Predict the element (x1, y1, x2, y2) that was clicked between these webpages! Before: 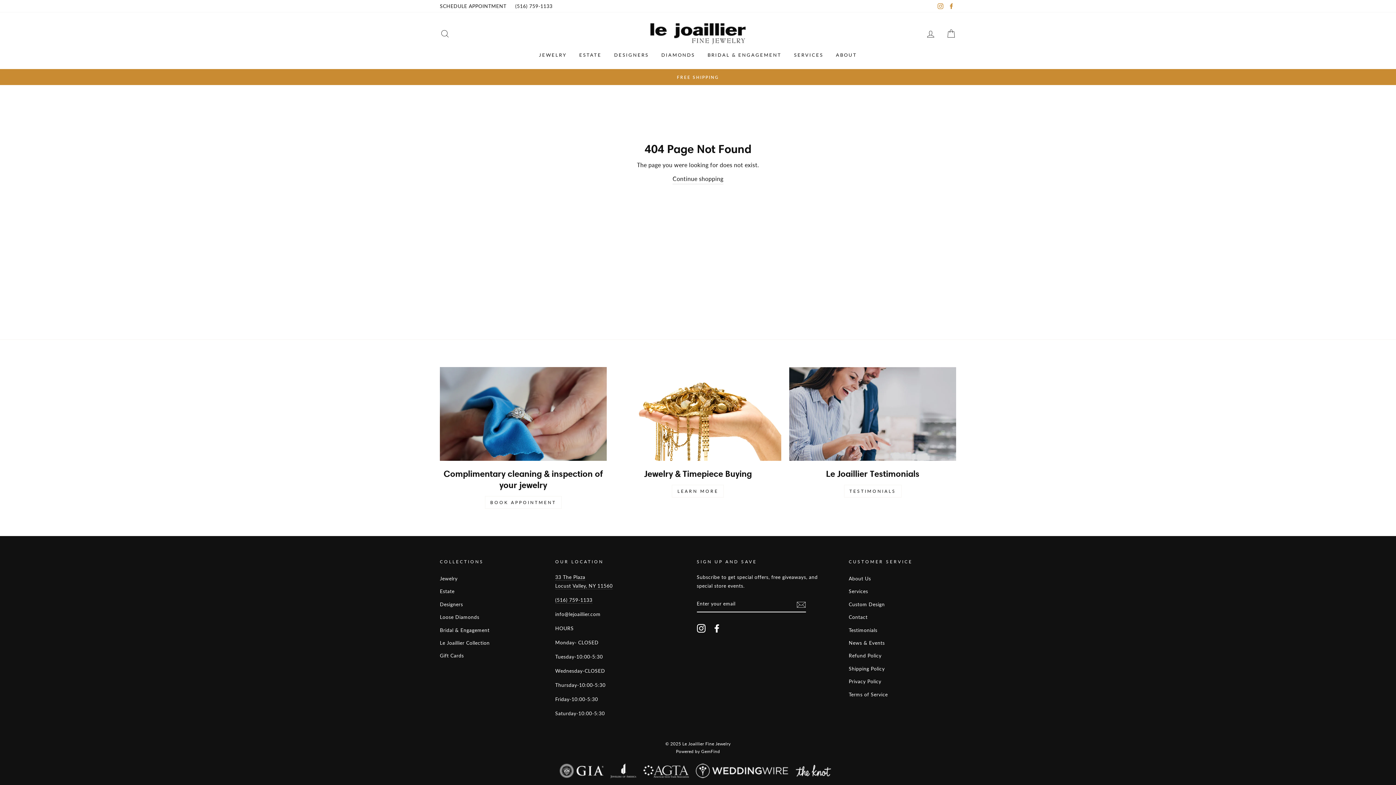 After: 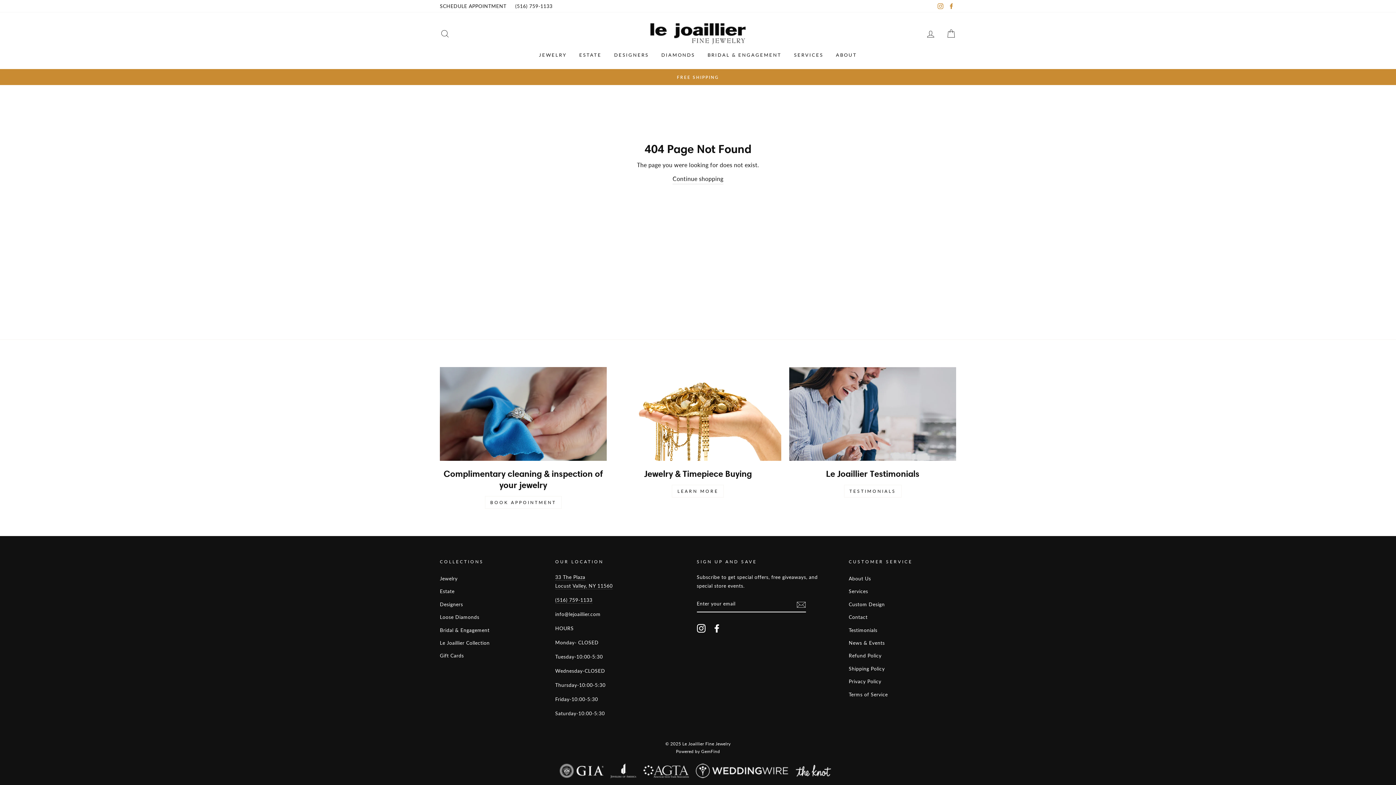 Action: bbox: (643, 765, 688, 781)